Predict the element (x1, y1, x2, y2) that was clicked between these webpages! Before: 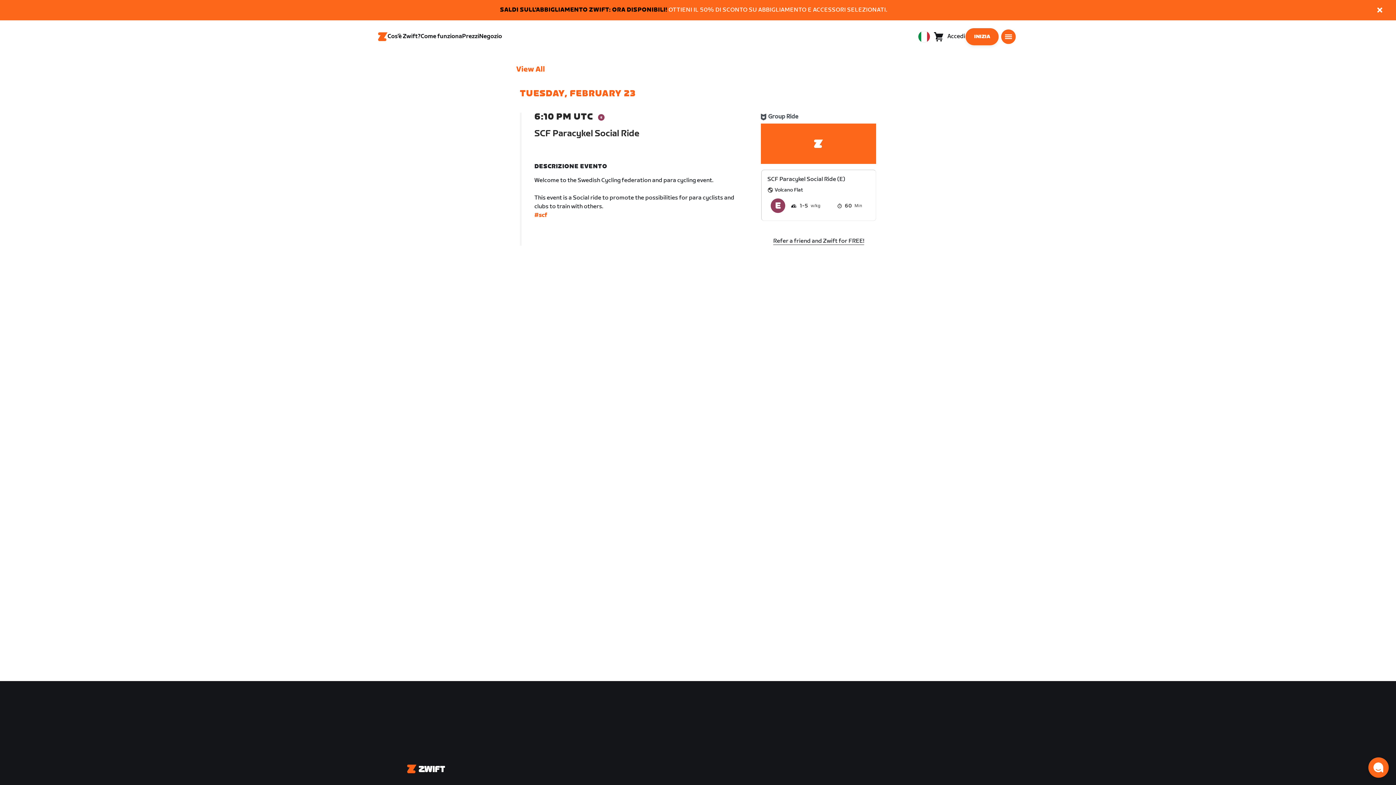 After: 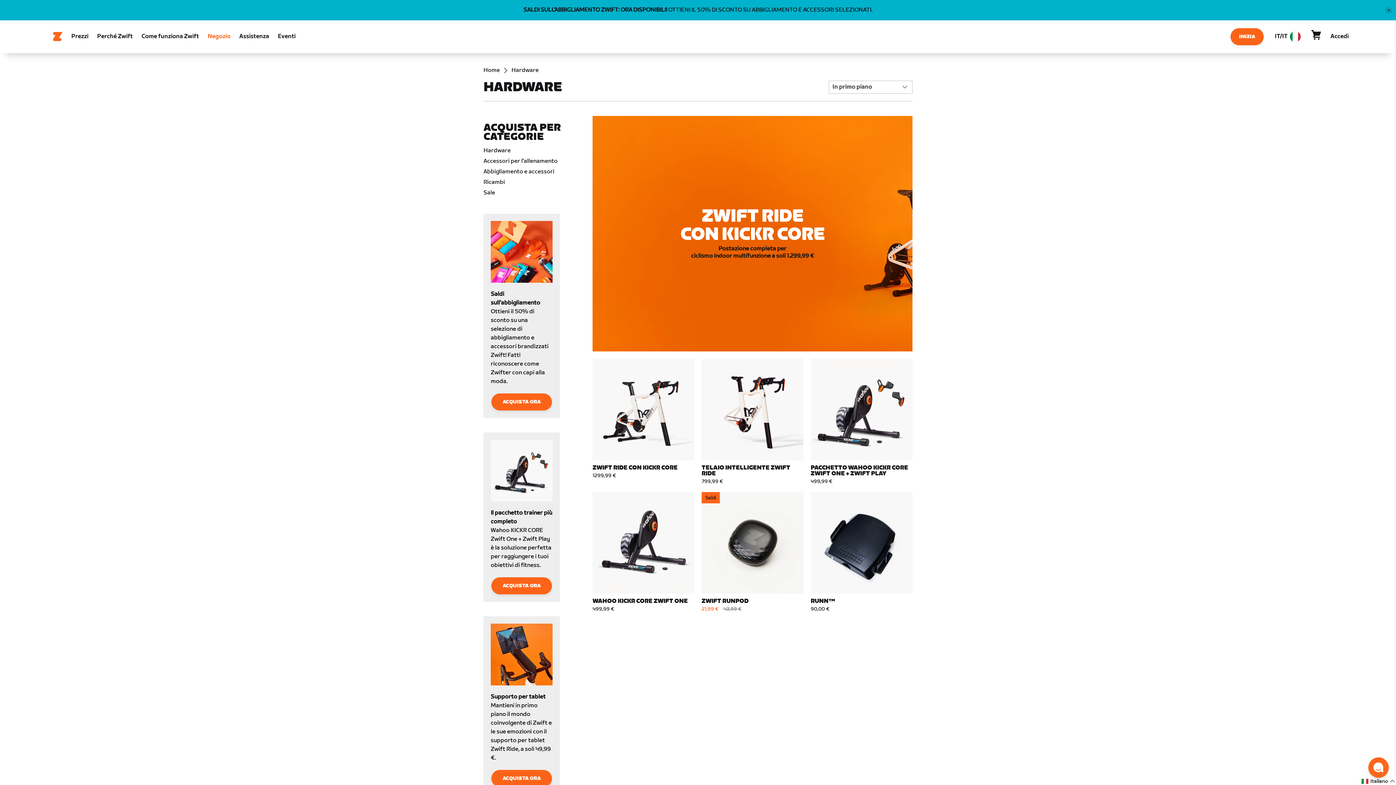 Action: label: Negozio bbox: (479, 27, 502, 46)